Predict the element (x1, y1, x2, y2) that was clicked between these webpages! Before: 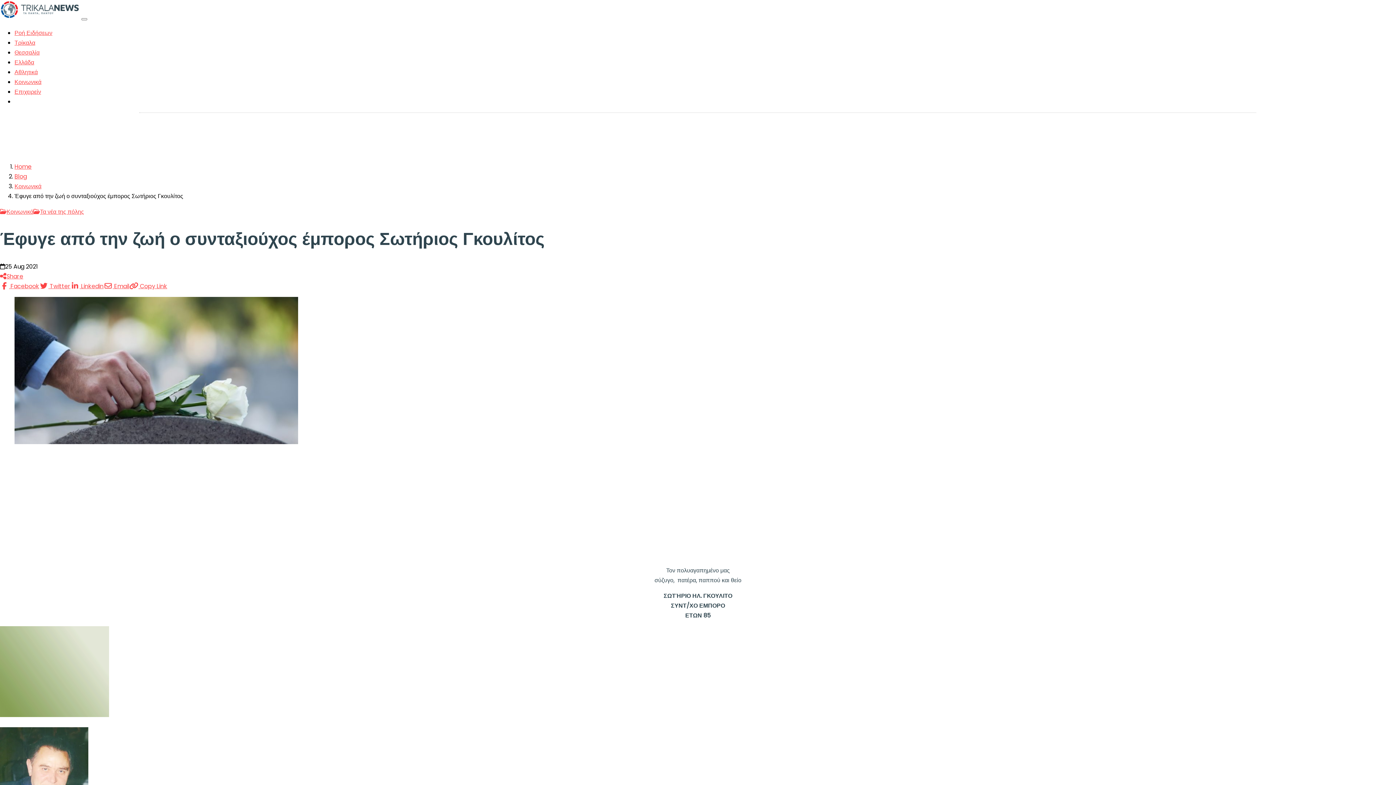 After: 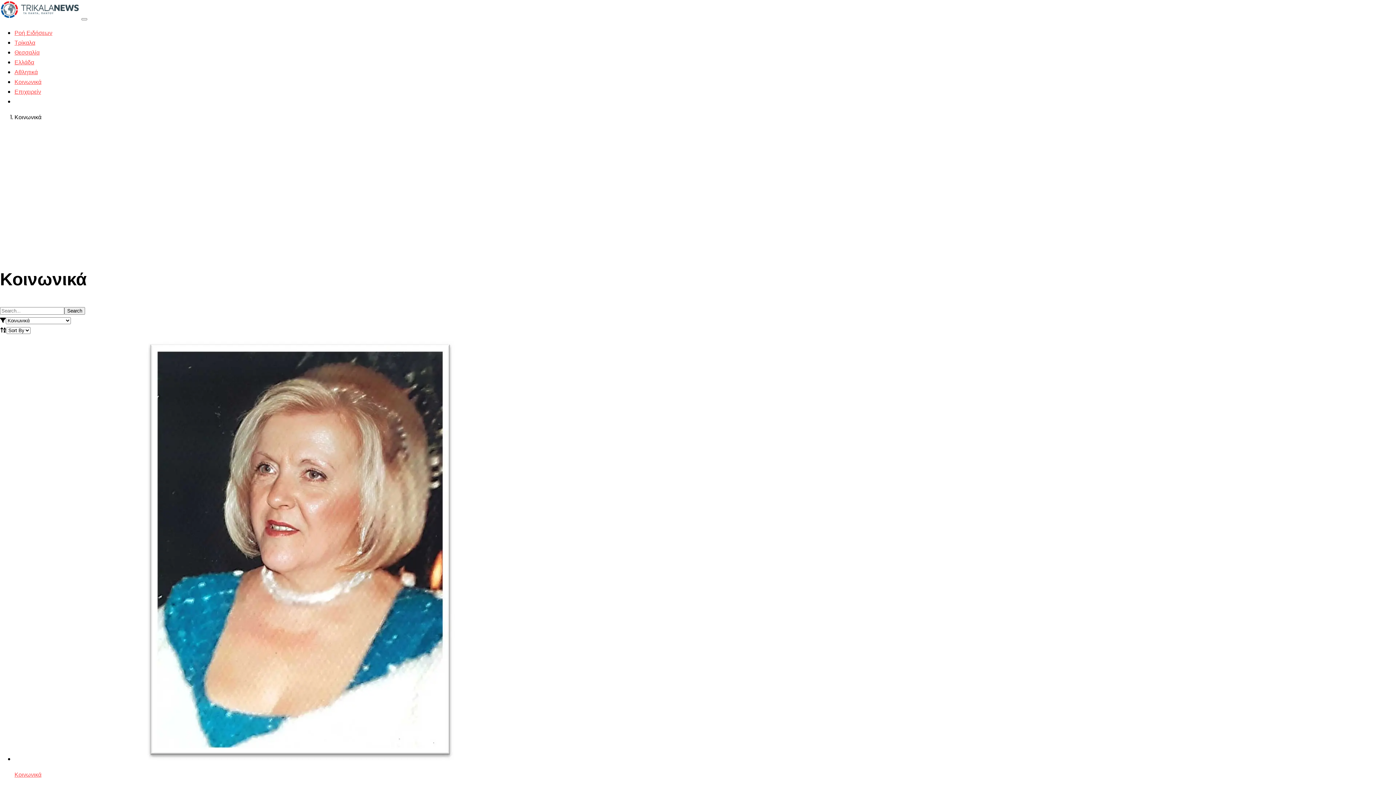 Action: label: Κοινωνικά bbox: (14, 77, 41, 86)